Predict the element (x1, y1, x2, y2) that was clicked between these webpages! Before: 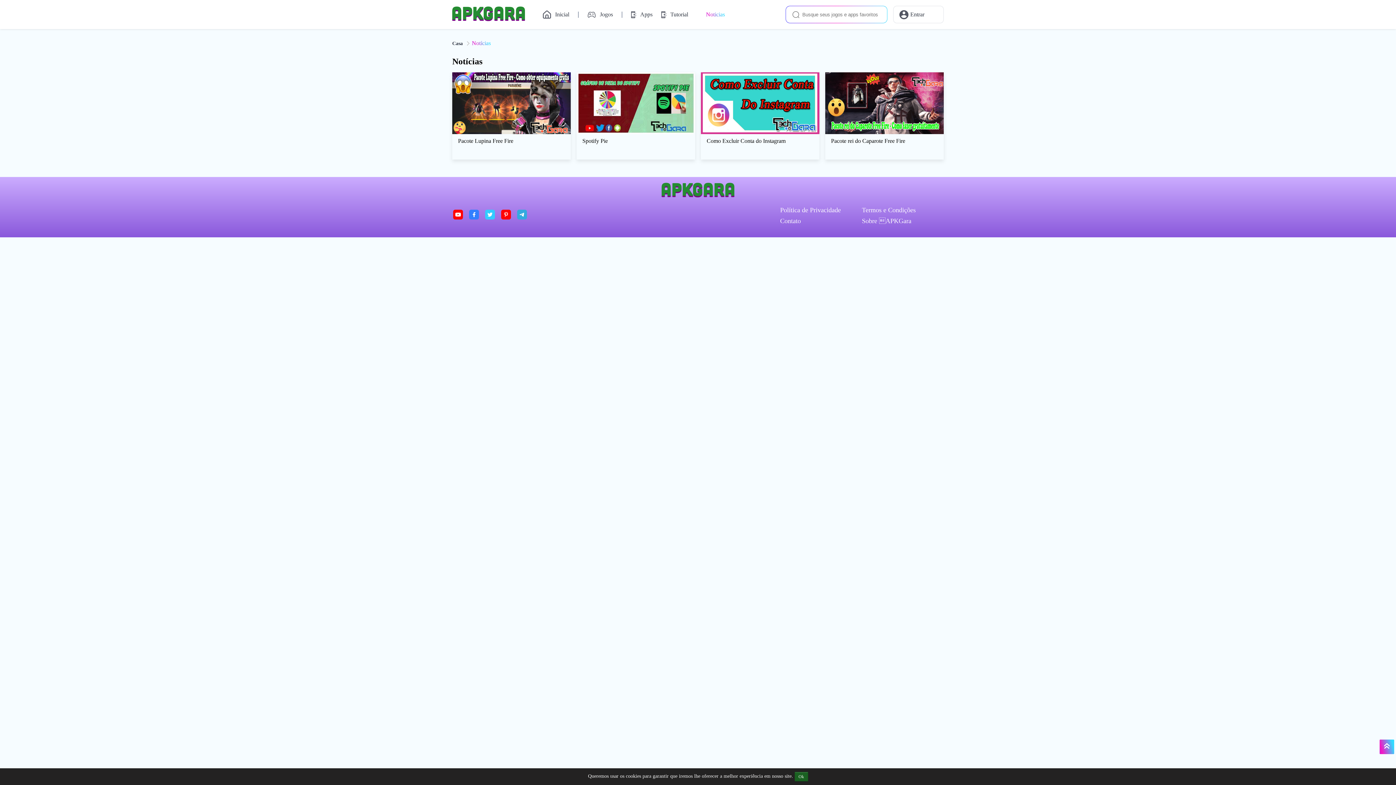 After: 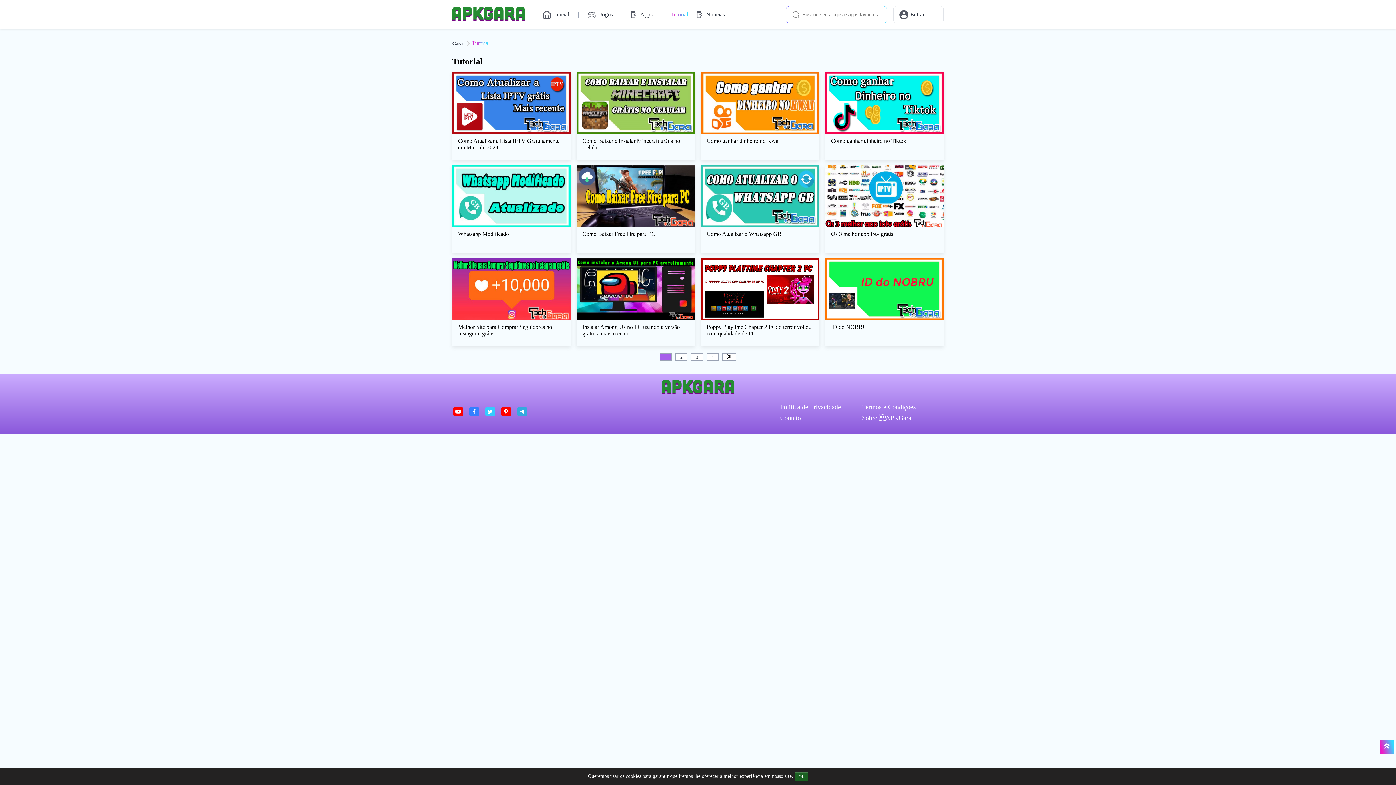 Action: bbox: (661, 10, 688, 18) label: Tutorial